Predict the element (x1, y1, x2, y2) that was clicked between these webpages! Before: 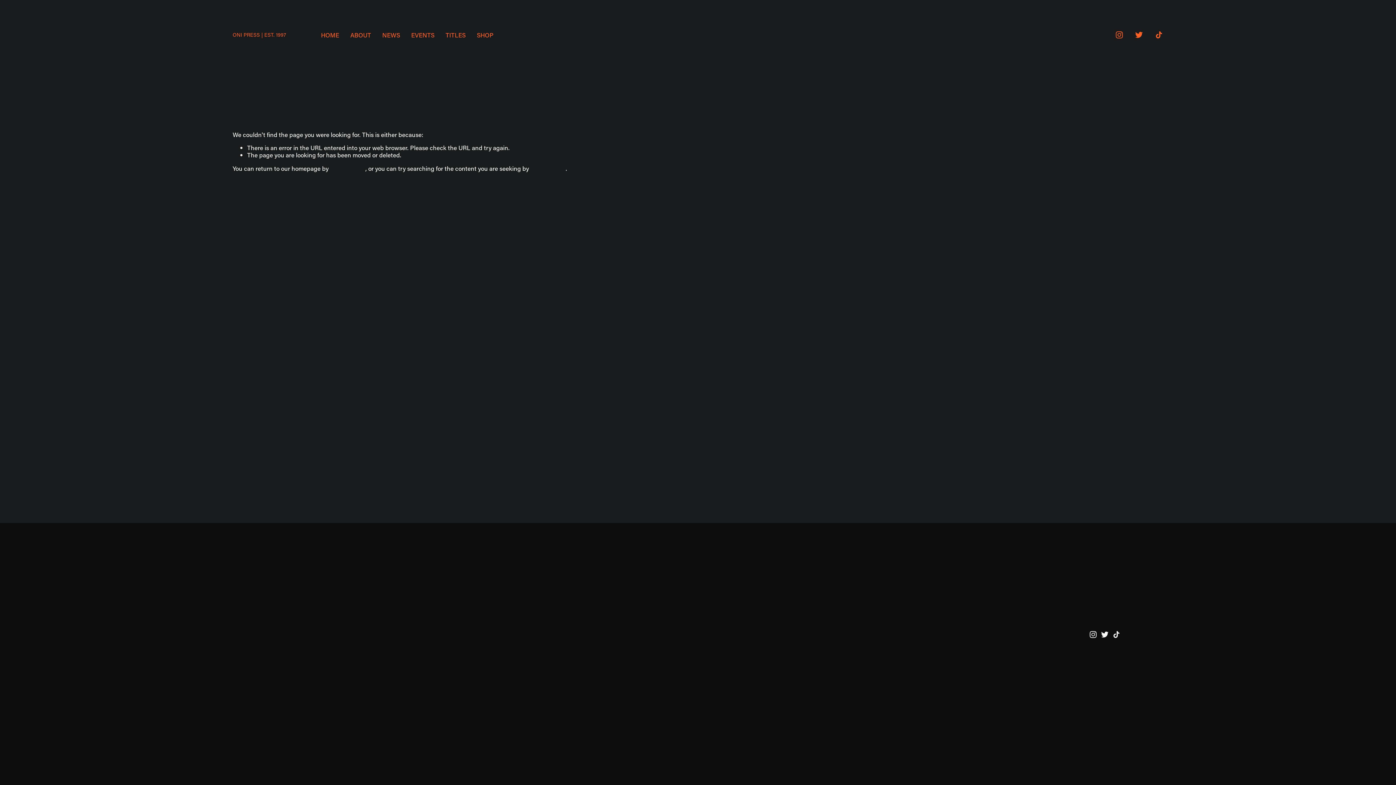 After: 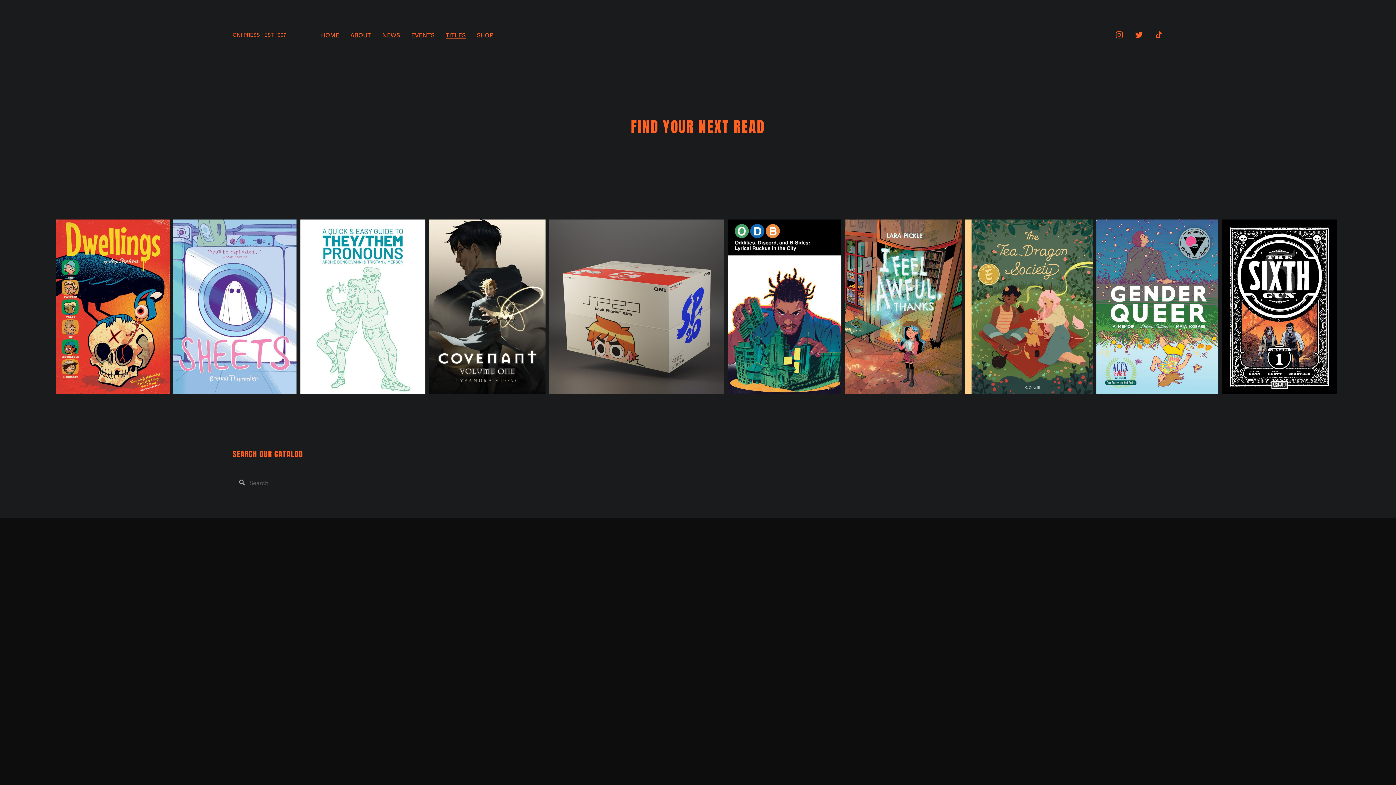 Action: label: TITLES bbox: (445, 30, 465, 39)